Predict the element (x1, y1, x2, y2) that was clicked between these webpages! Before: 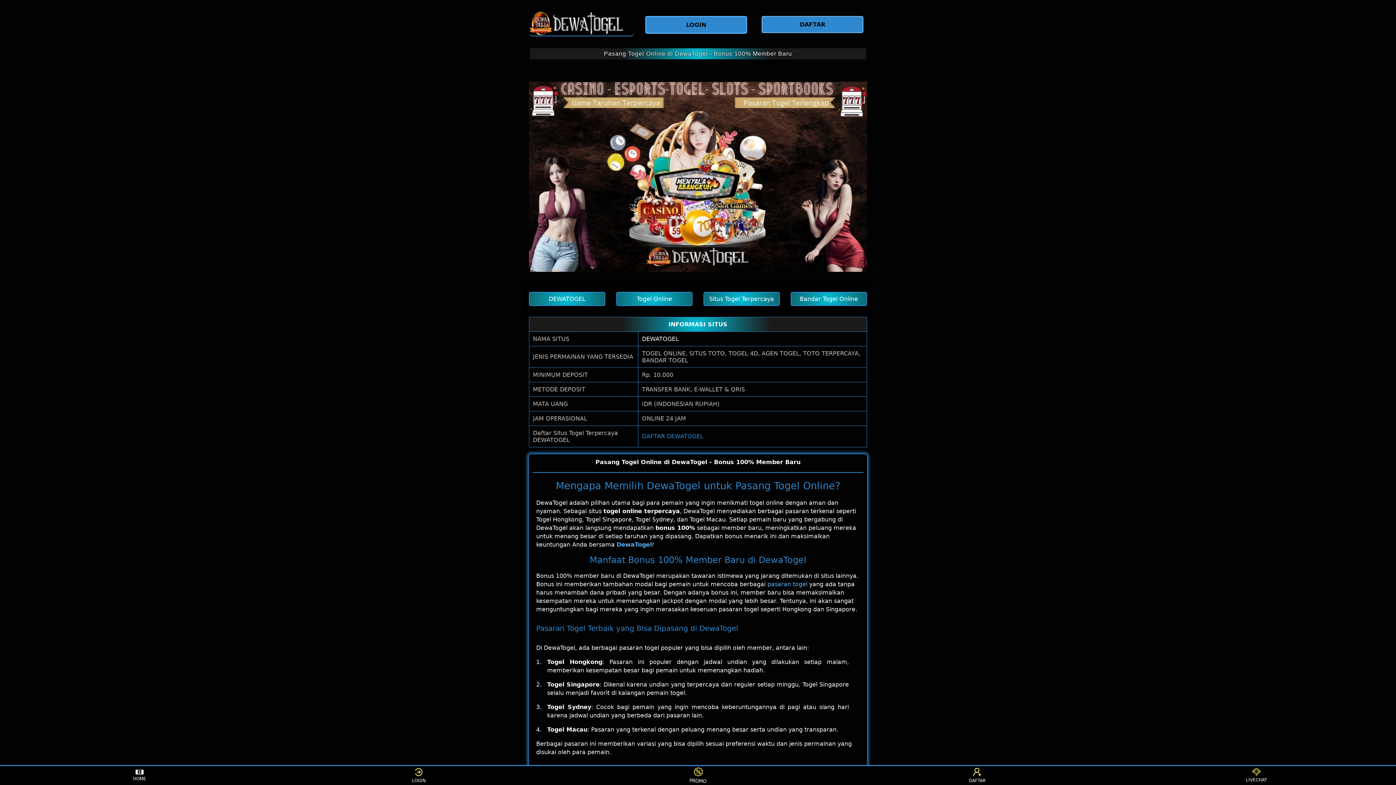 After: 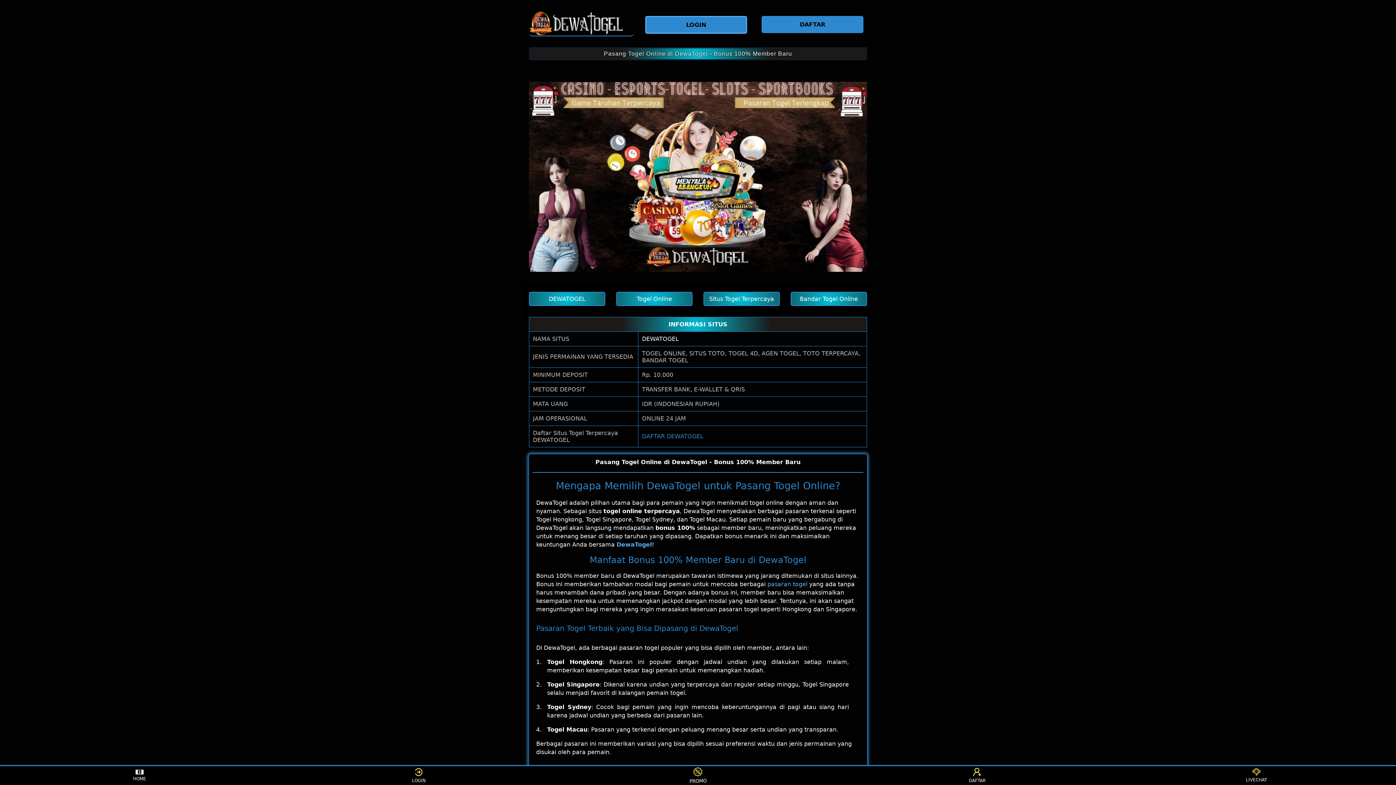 Action: bbox: (616, 291, 692, 306) label: Togel Online